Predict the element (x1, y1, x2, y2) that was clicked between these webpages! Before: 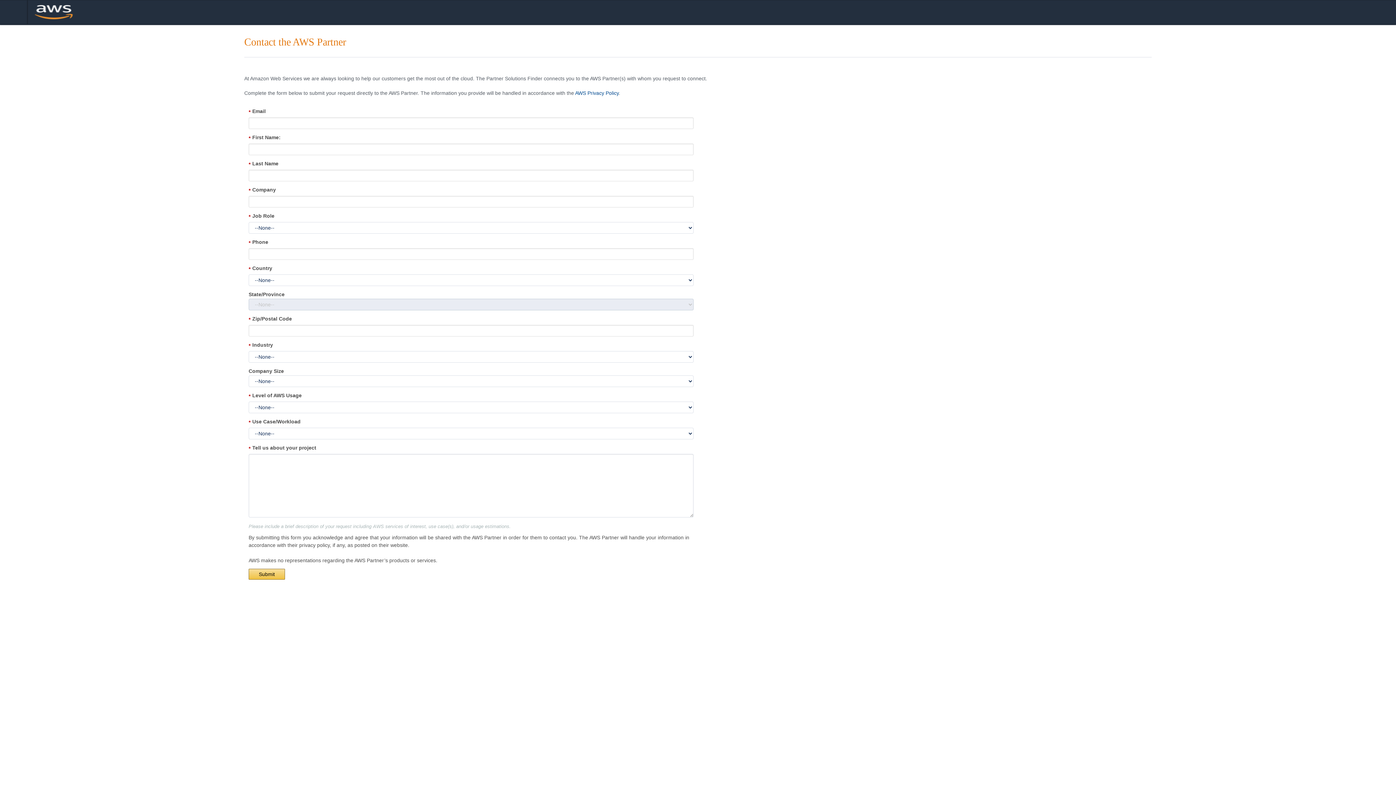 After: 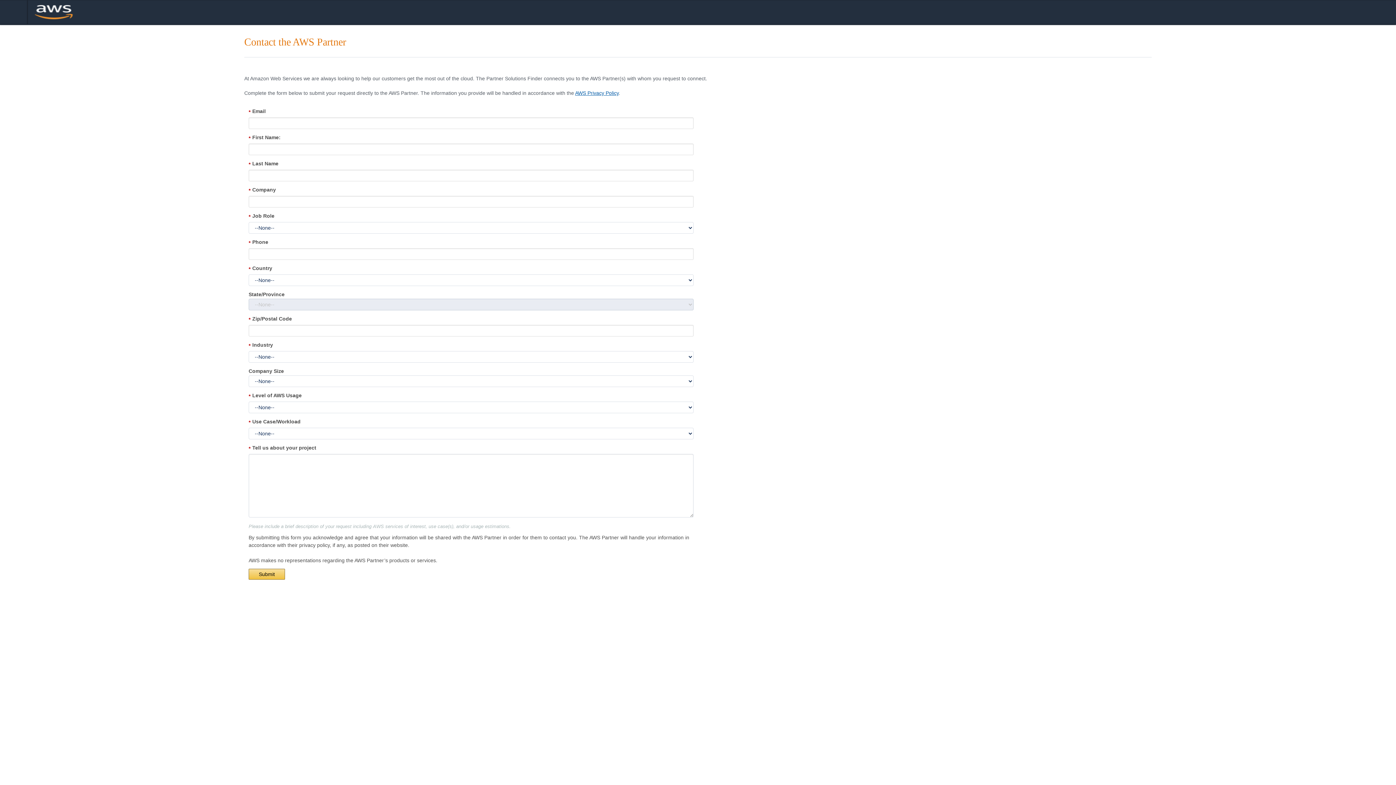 Action: label: AWS Privacy Policy bbox: (575, 90, 618, 96)